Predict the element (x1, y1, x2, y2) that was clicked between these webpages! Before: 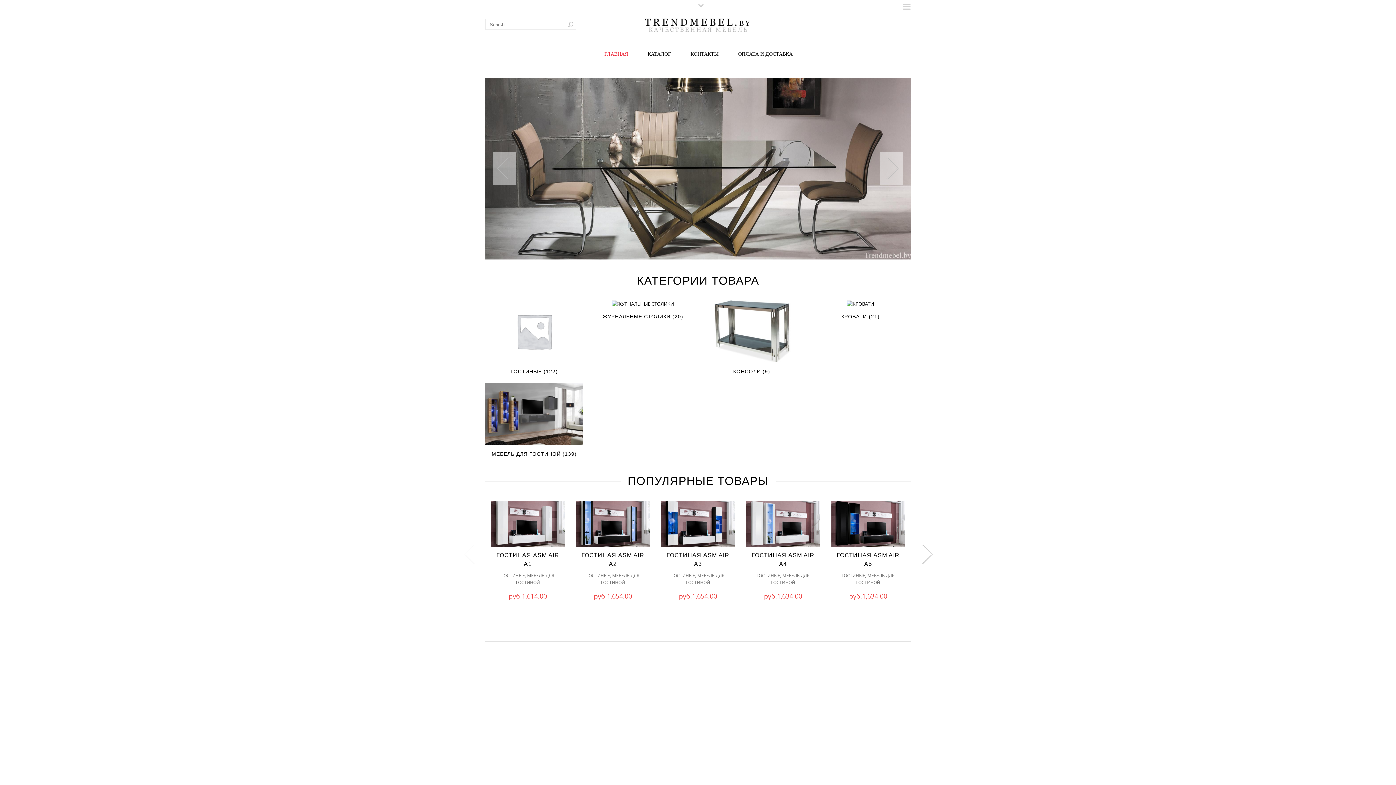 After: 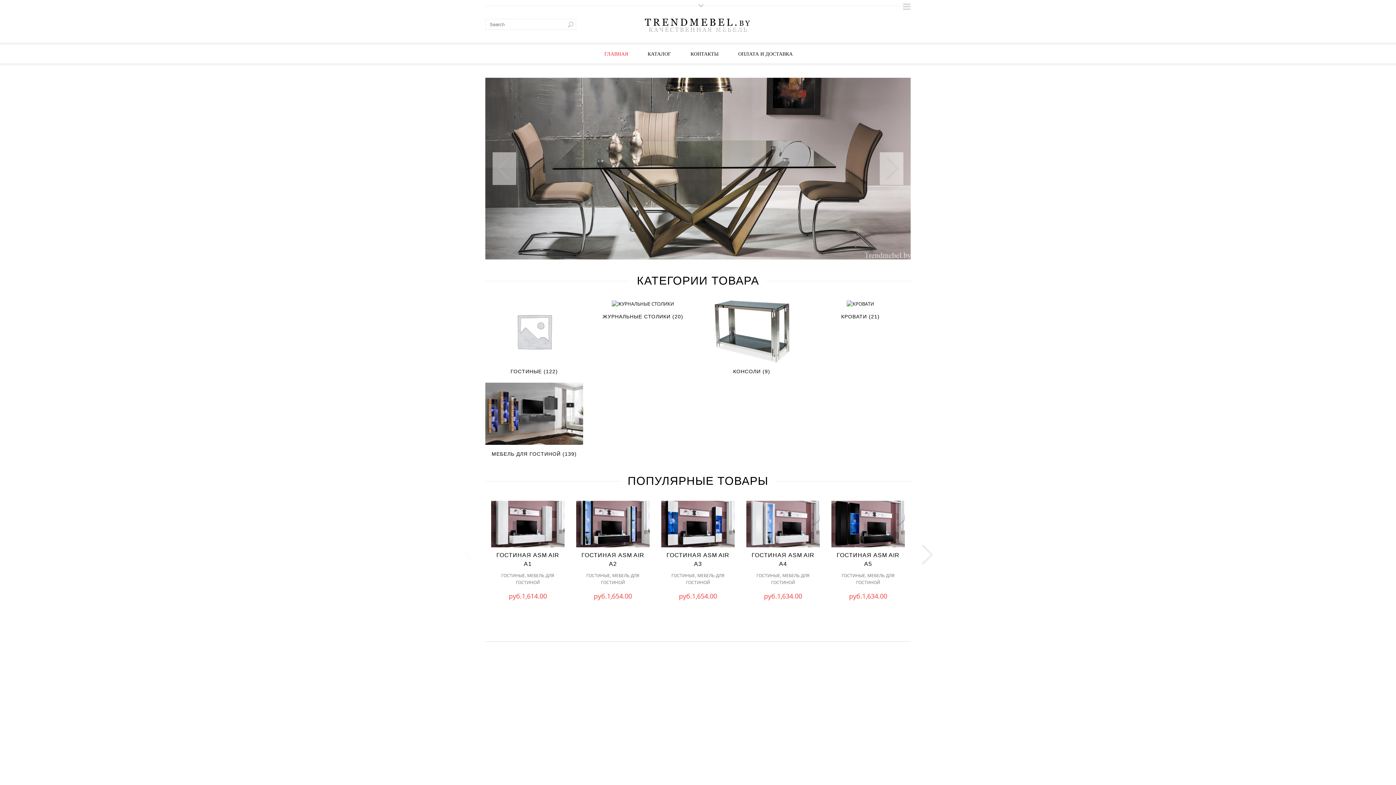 Action: label: МЕБЕЛЬ ДЛЯ ГОСТИНОЙ bbox: (686, 572, 724, 585)